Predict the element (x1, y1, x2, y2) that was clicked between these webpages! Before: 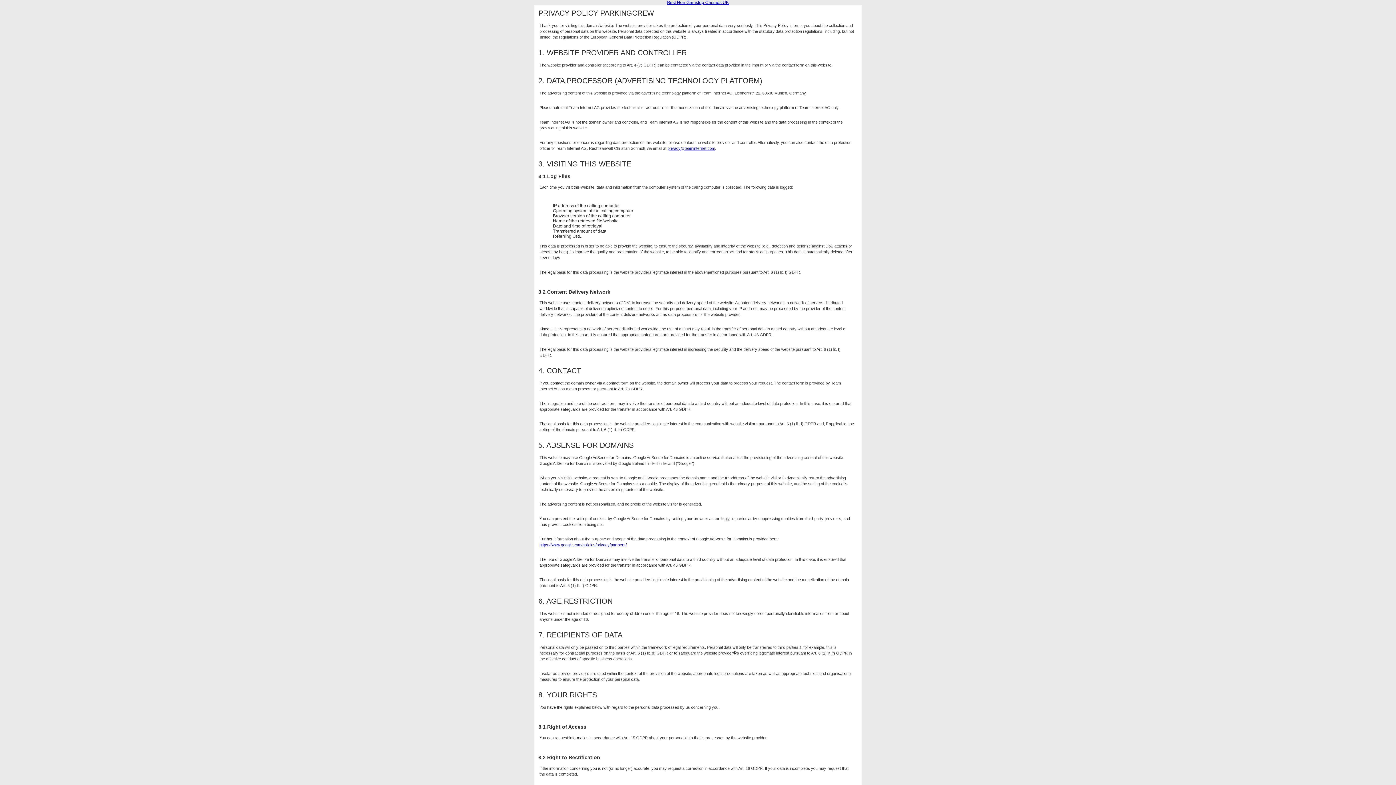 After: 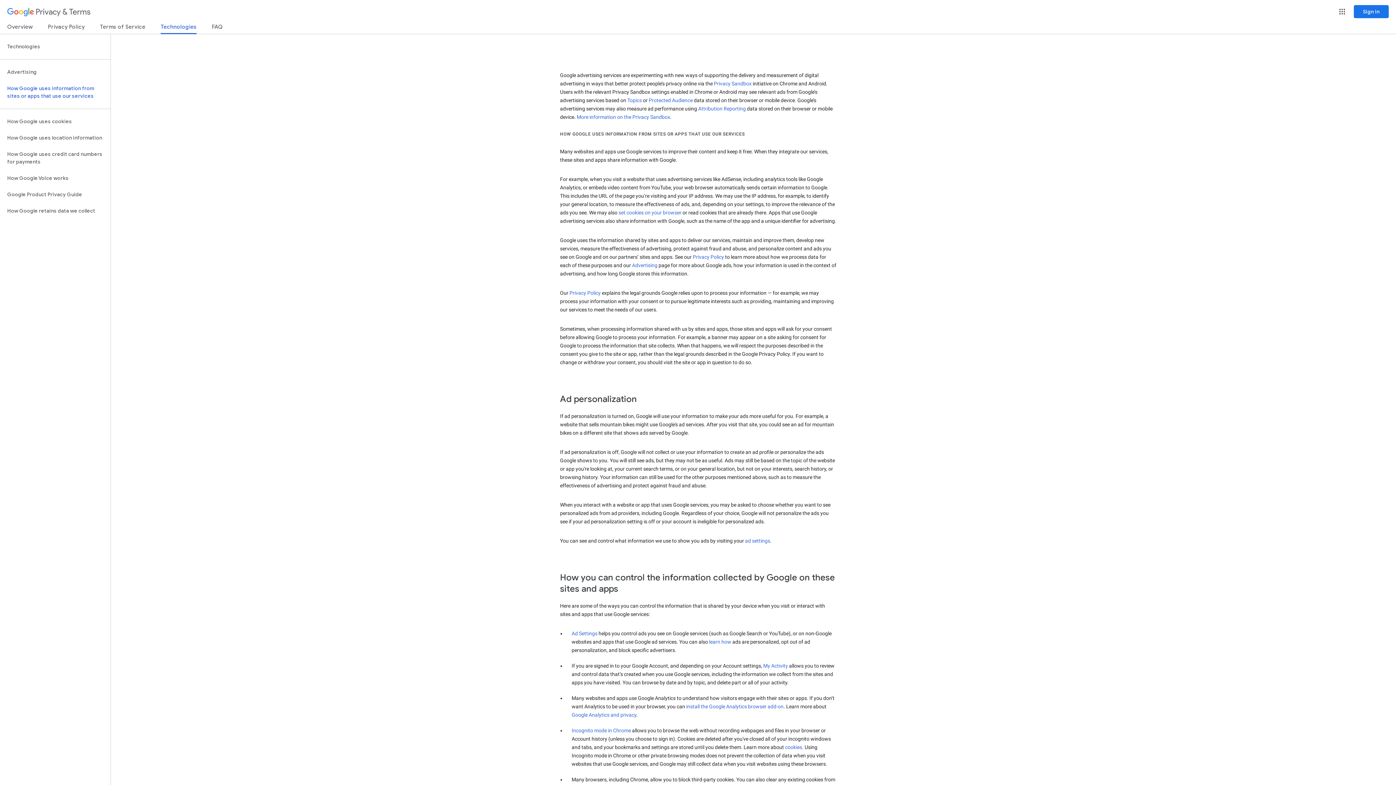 Action: label: https://www.google.com/policies/privacy/partners/ bbox: (539, 542, 626, 547)